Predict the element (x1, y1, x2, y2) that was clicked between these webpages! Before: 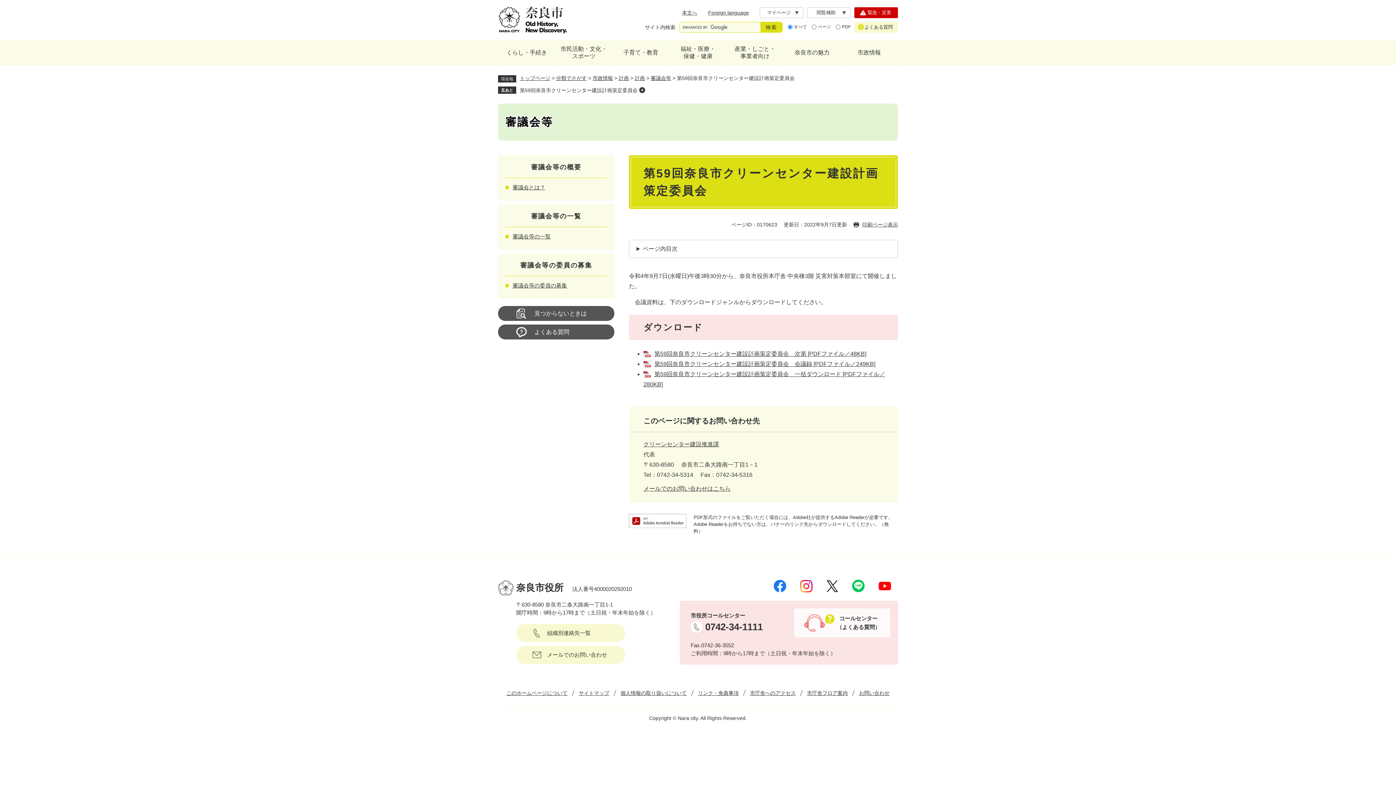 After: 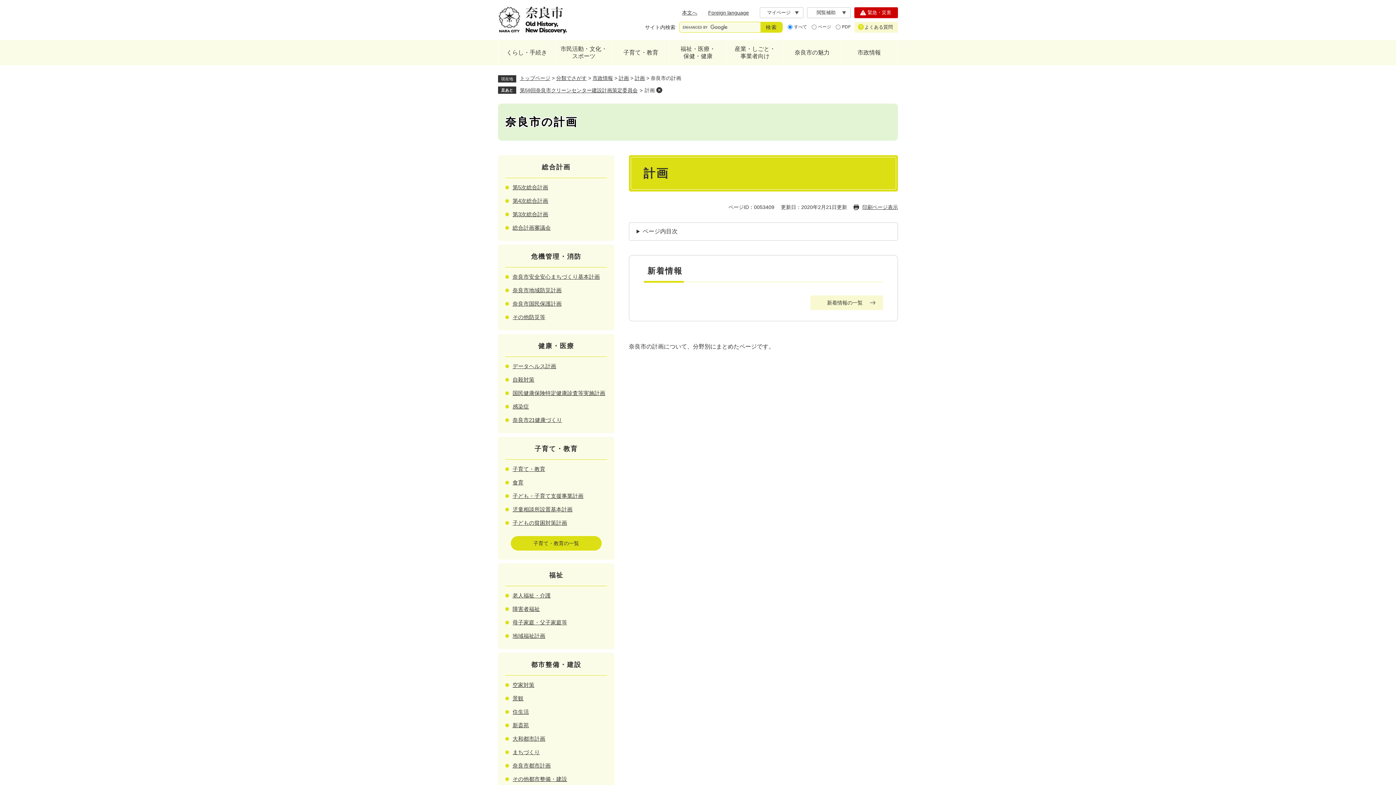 Action: bbox: (634, 75, 645, 81) label: 計画